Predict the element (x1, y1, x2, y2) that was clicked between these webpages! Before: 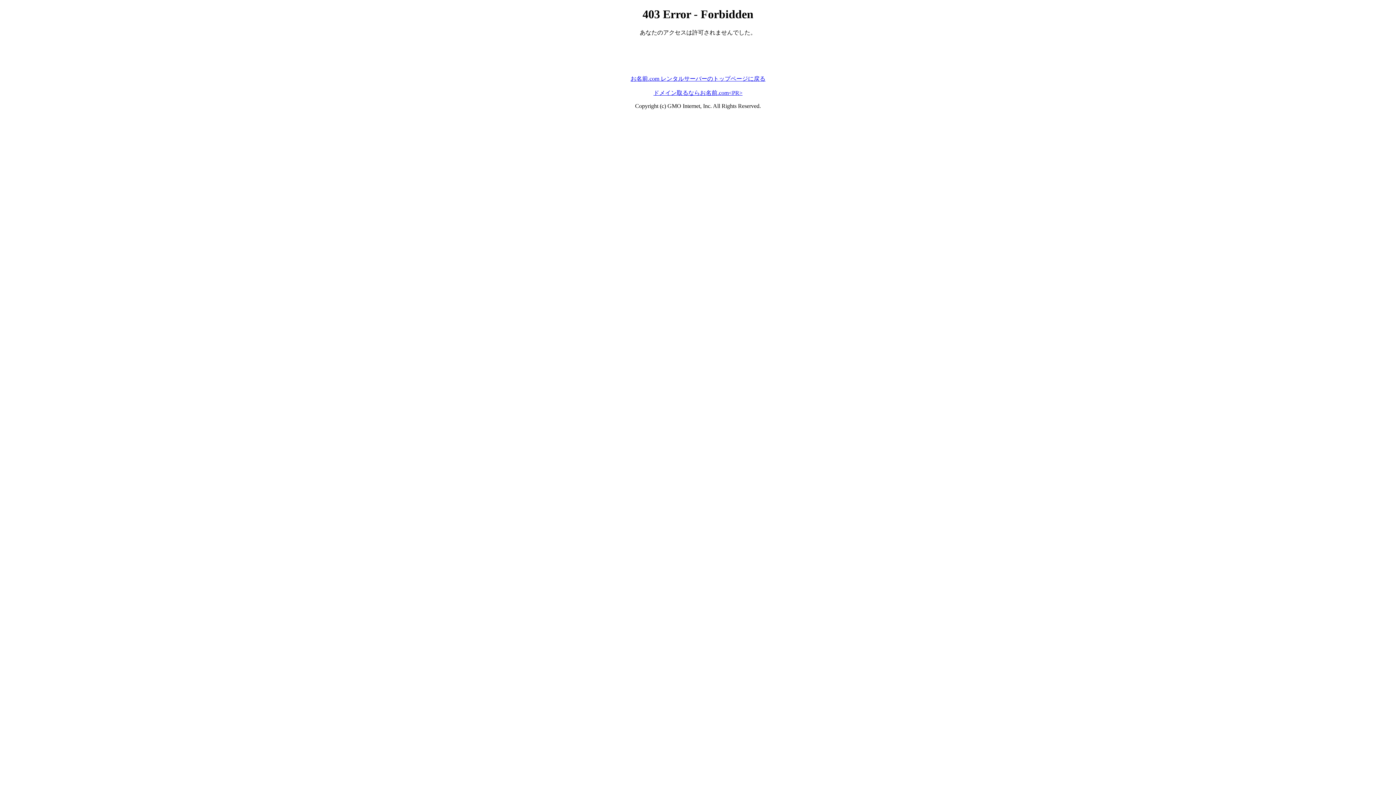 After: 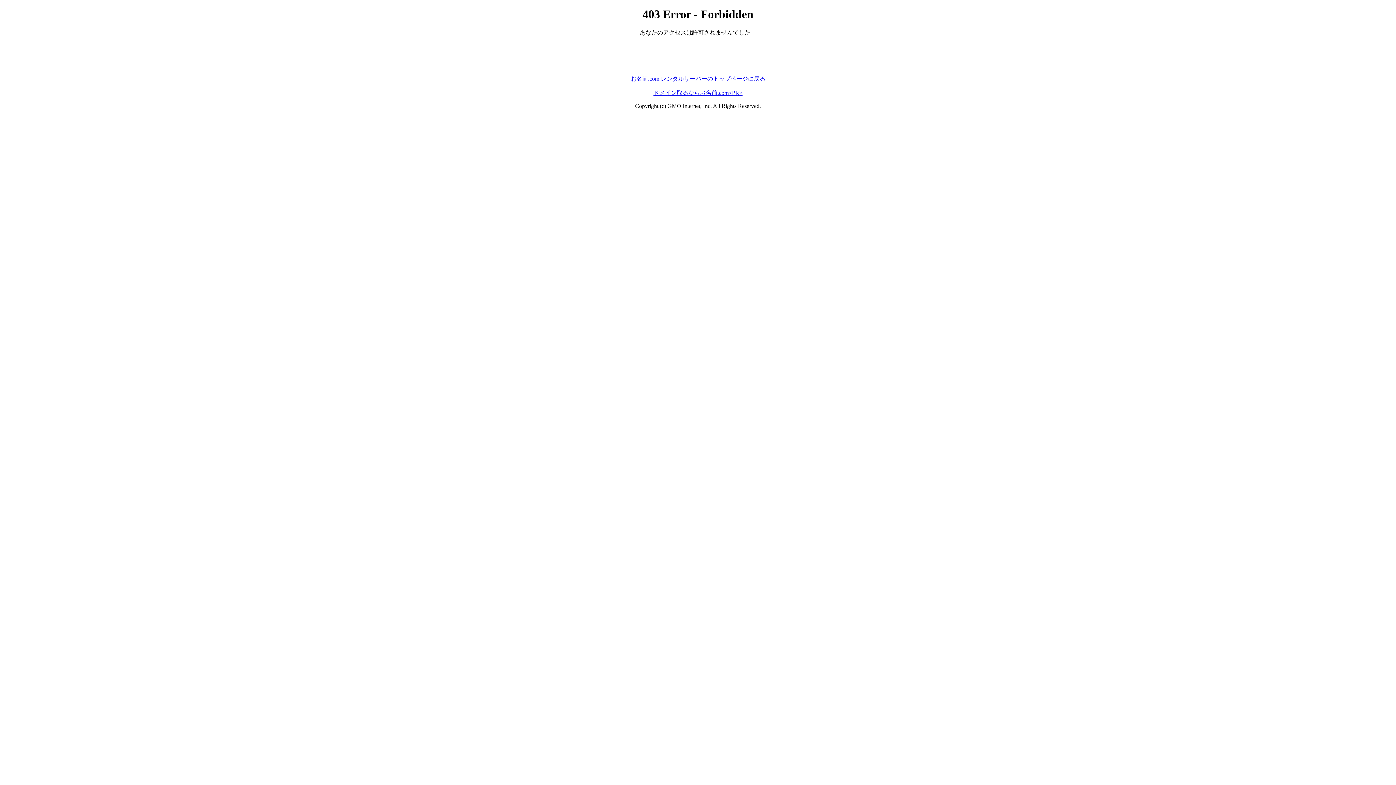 Action: bbox: (653, 89, 742, 95) label: ドメイン取るならお名前.com<PR>